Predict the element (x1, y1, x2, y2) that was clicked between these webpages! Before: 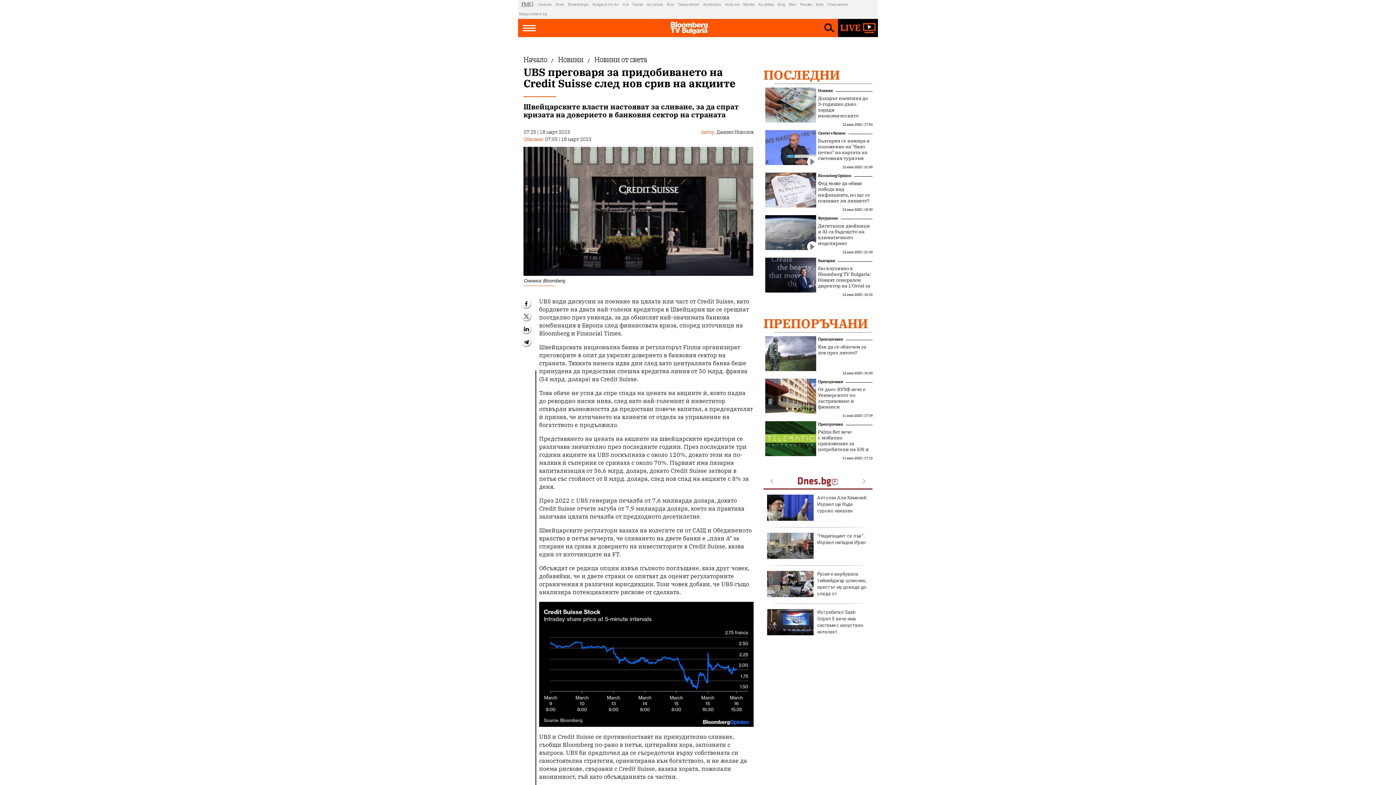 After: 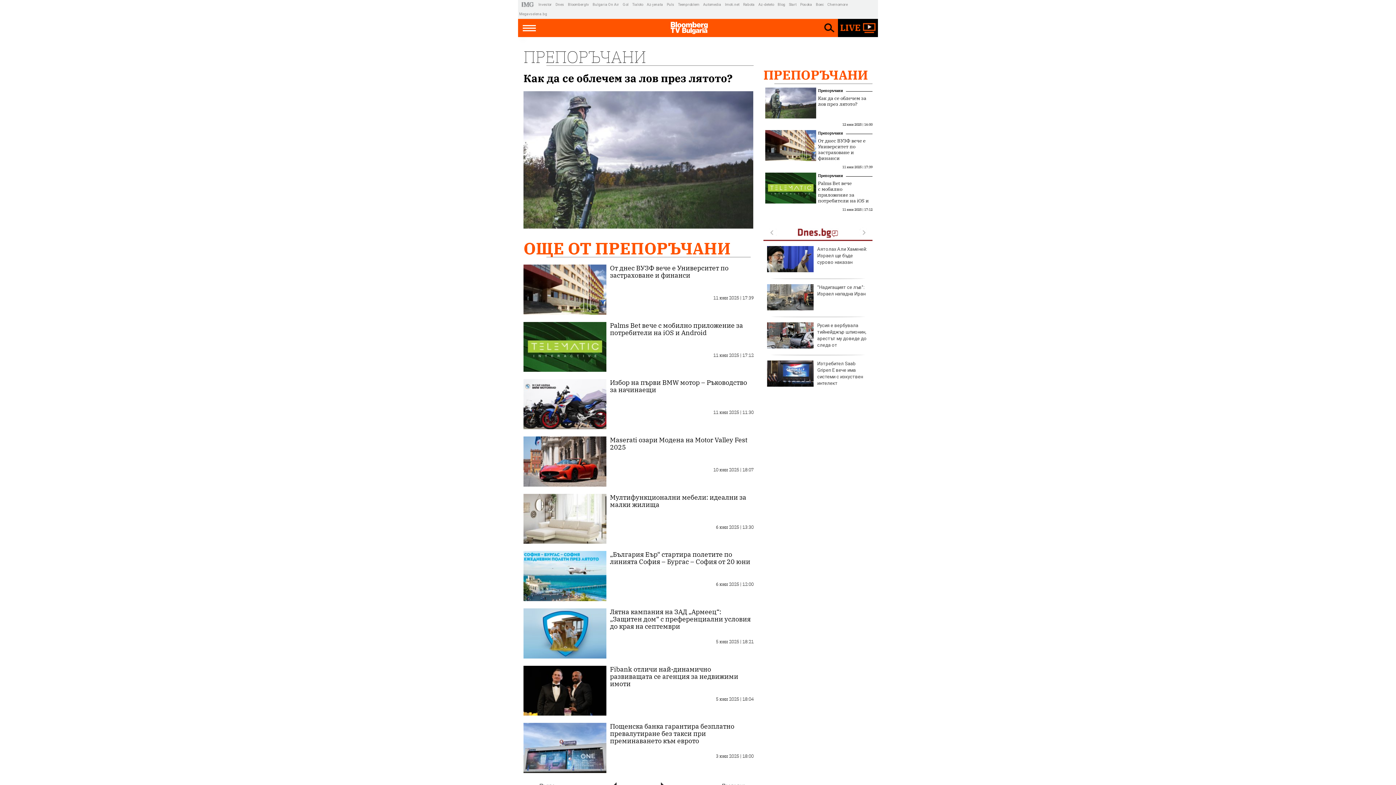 Action: label: Препоръчани bbox: (818, 379, 843, 384)